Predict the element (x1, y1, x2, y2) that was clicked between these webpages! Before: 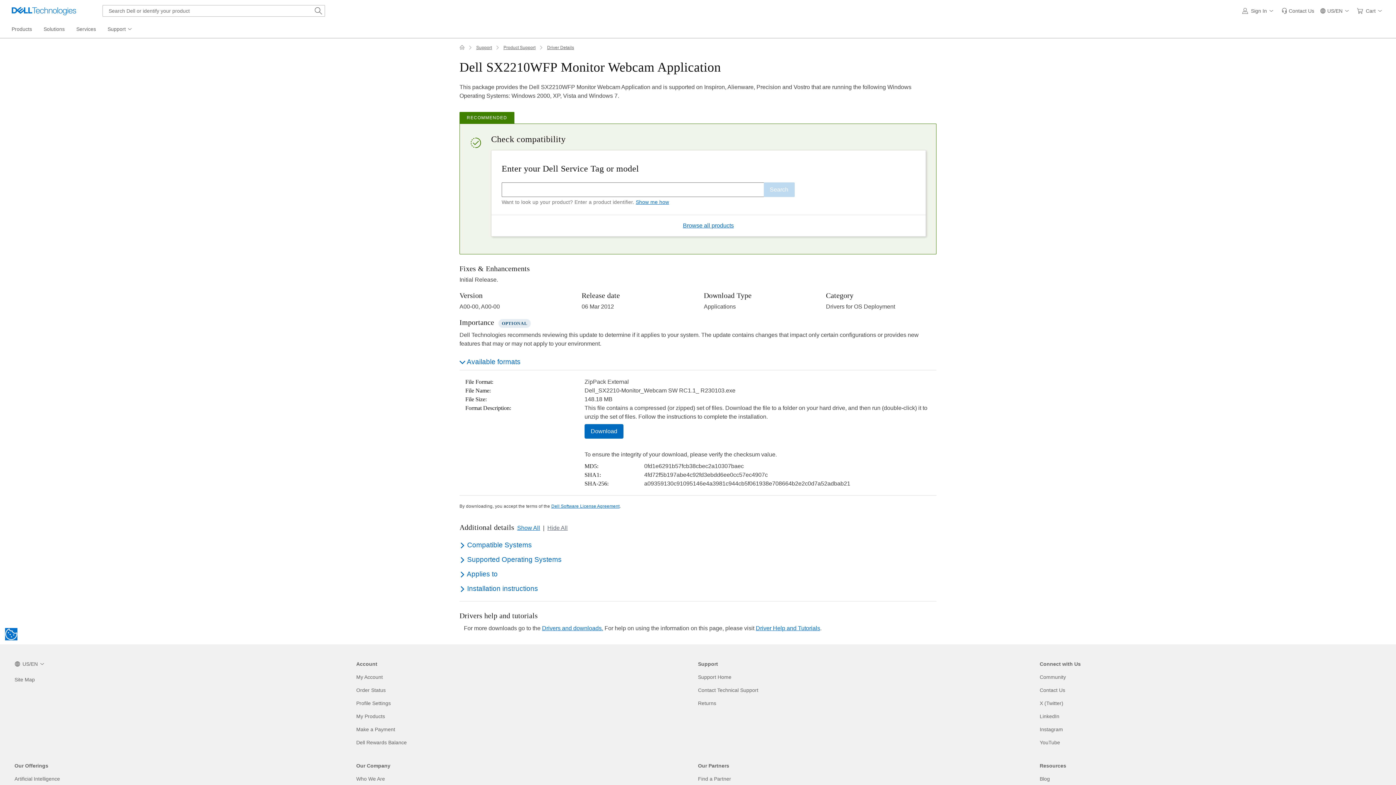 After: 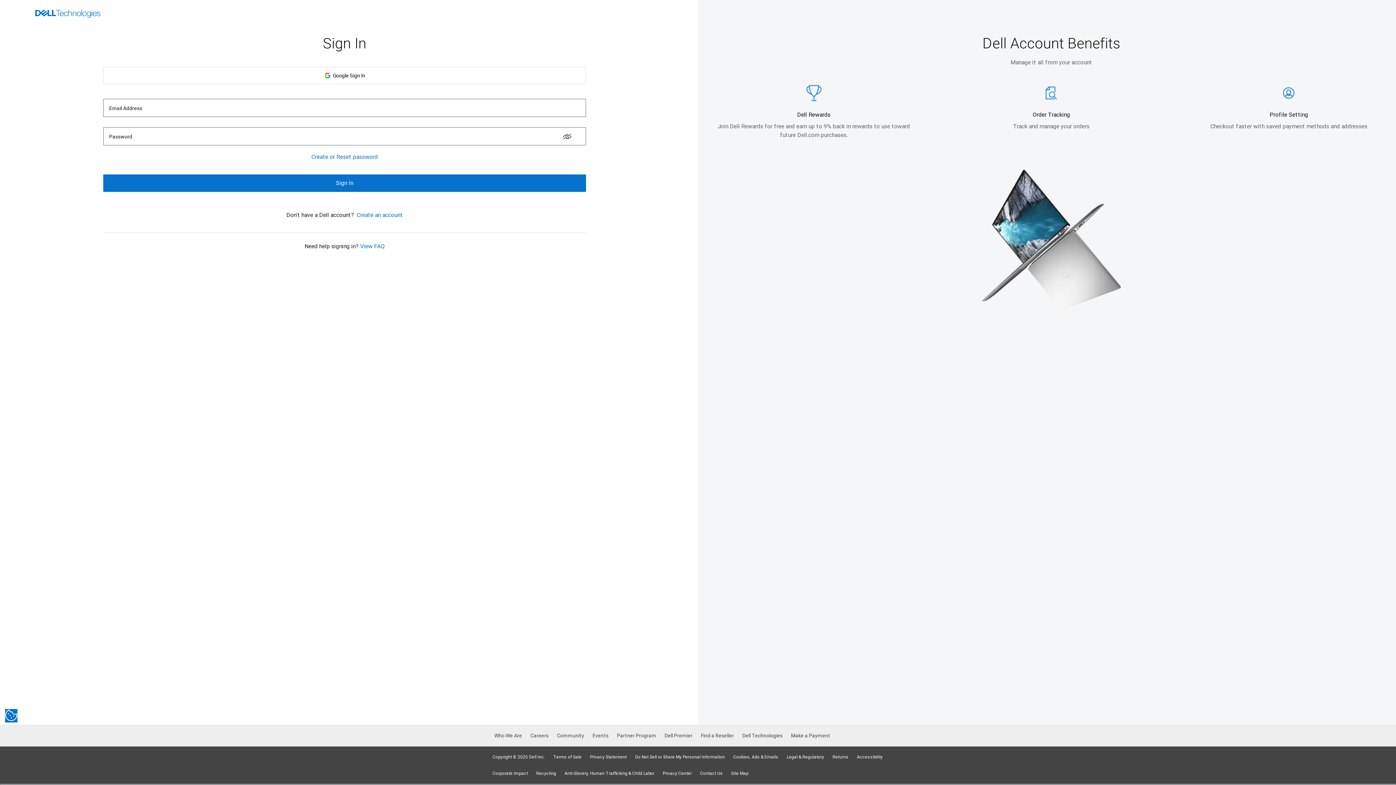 Action: bbox: (356, 739, 406, 746) label: Dell Rewards Balance